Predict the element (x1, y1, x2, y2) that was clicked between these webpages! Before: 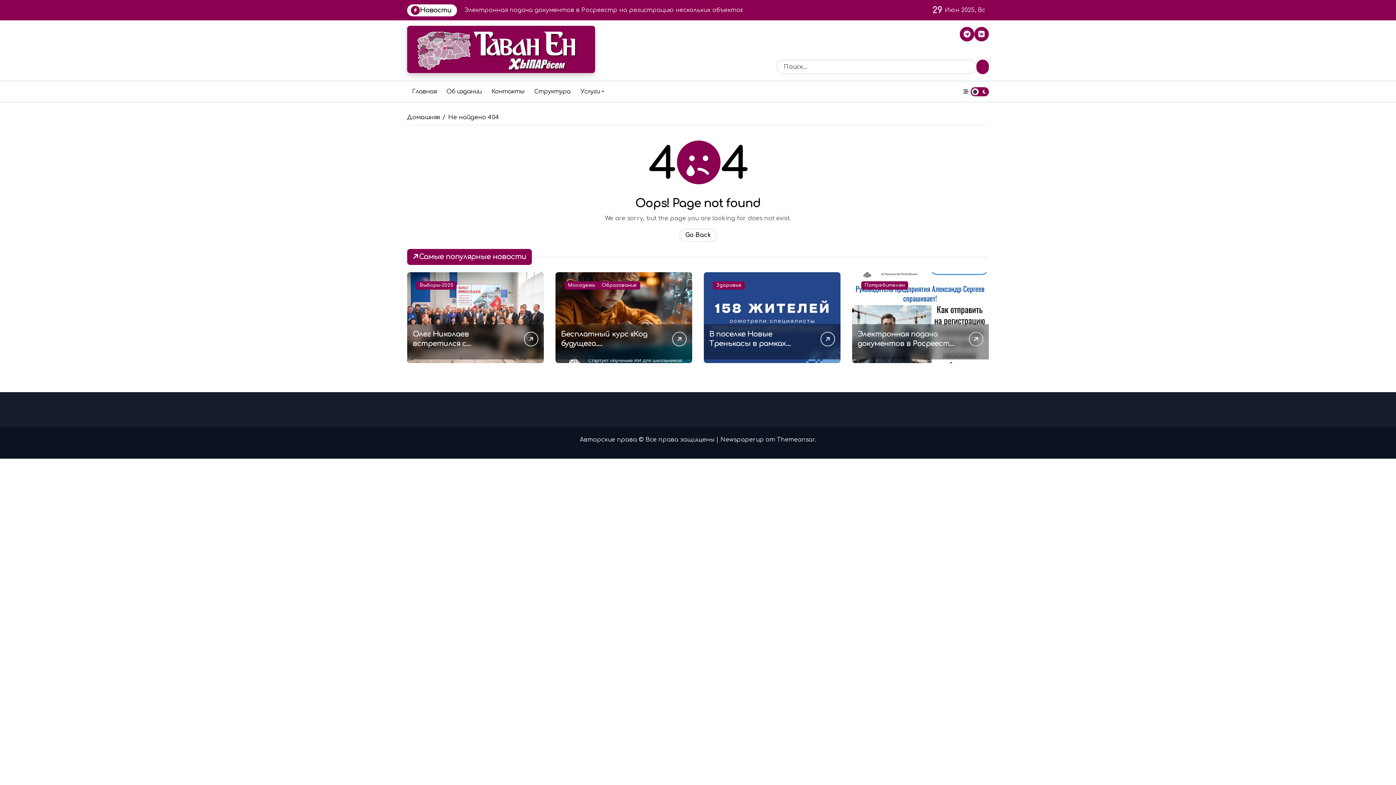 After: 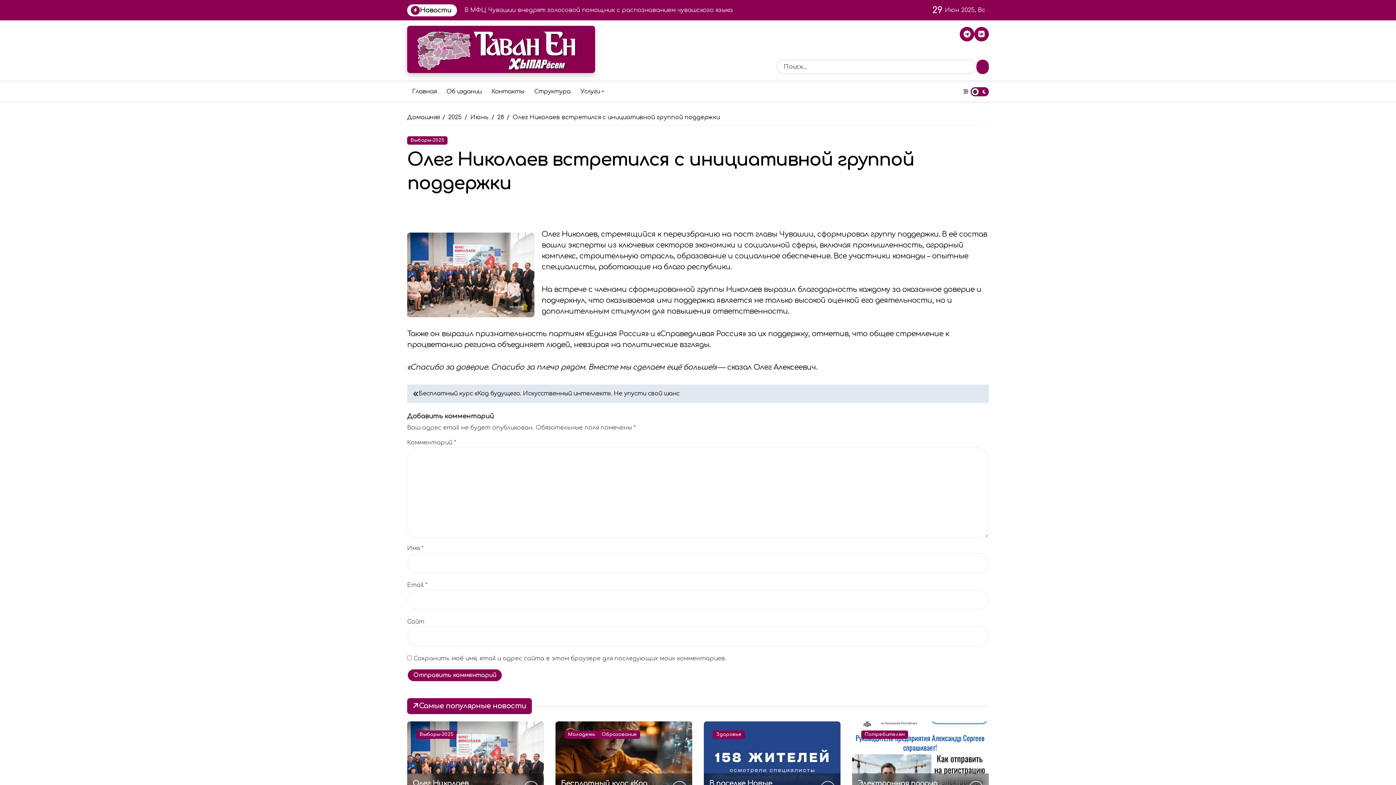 Action: bbox: (407, 272, 544, 363)